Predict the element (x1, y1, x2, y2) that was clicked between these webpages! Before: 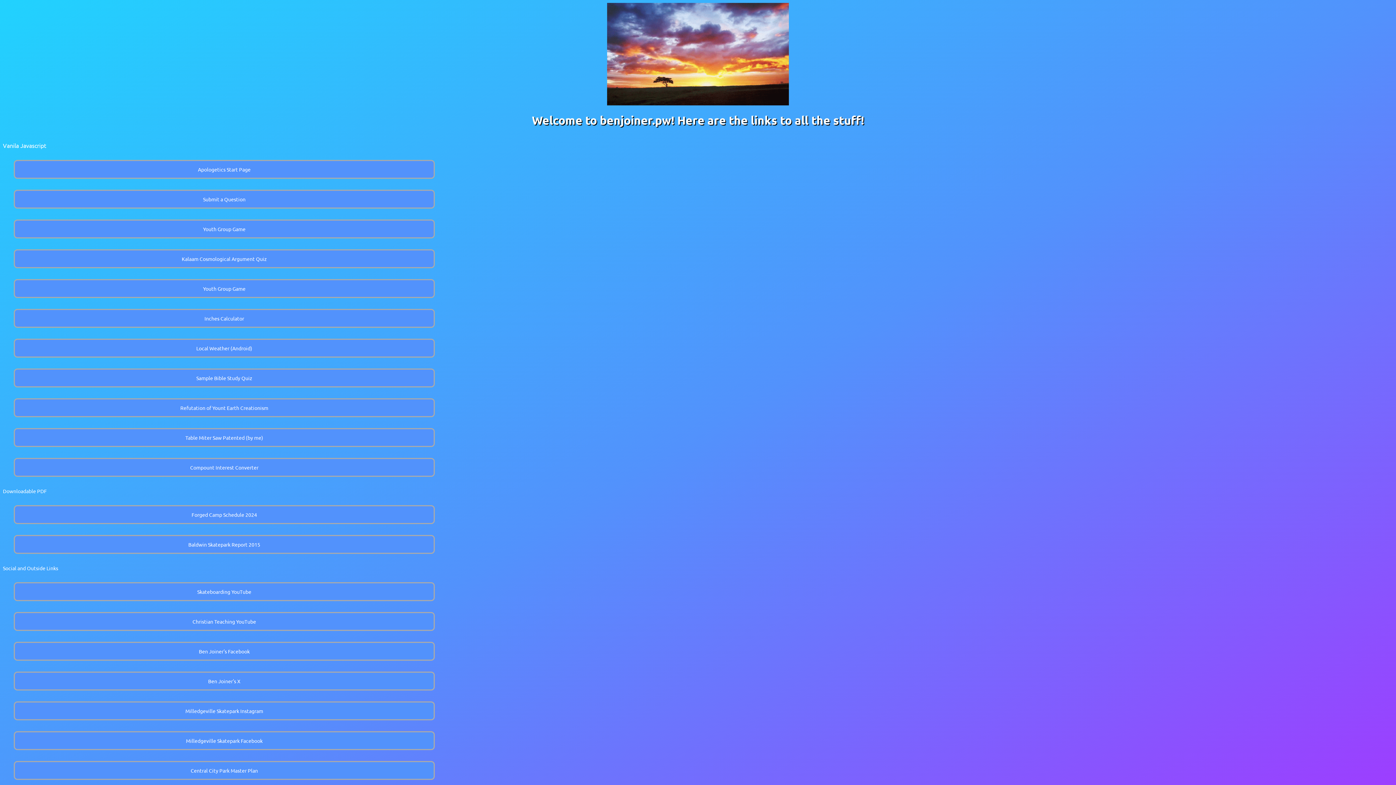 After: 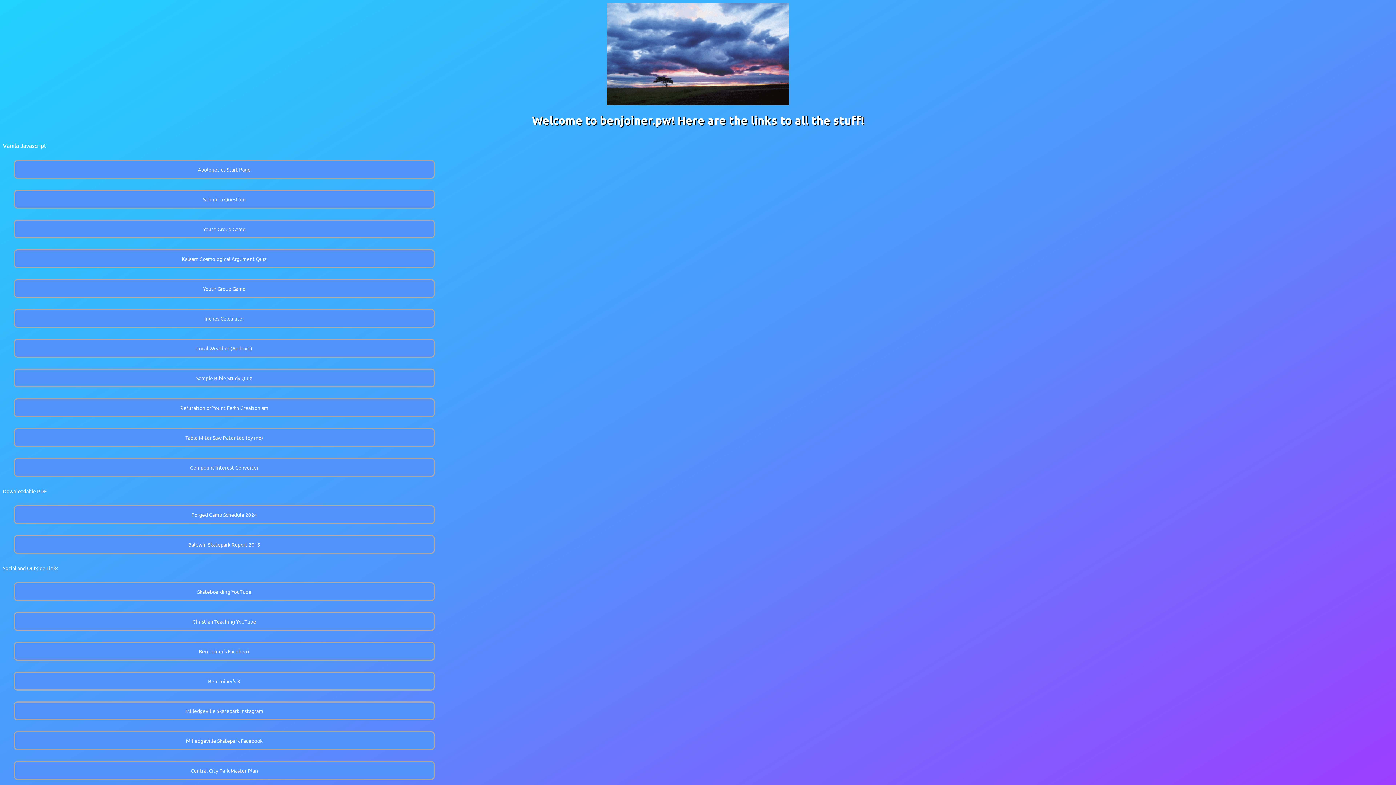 Action: bbox: (14, 255, 433, 262) label: Kalaam Cosmological Argument Quiz